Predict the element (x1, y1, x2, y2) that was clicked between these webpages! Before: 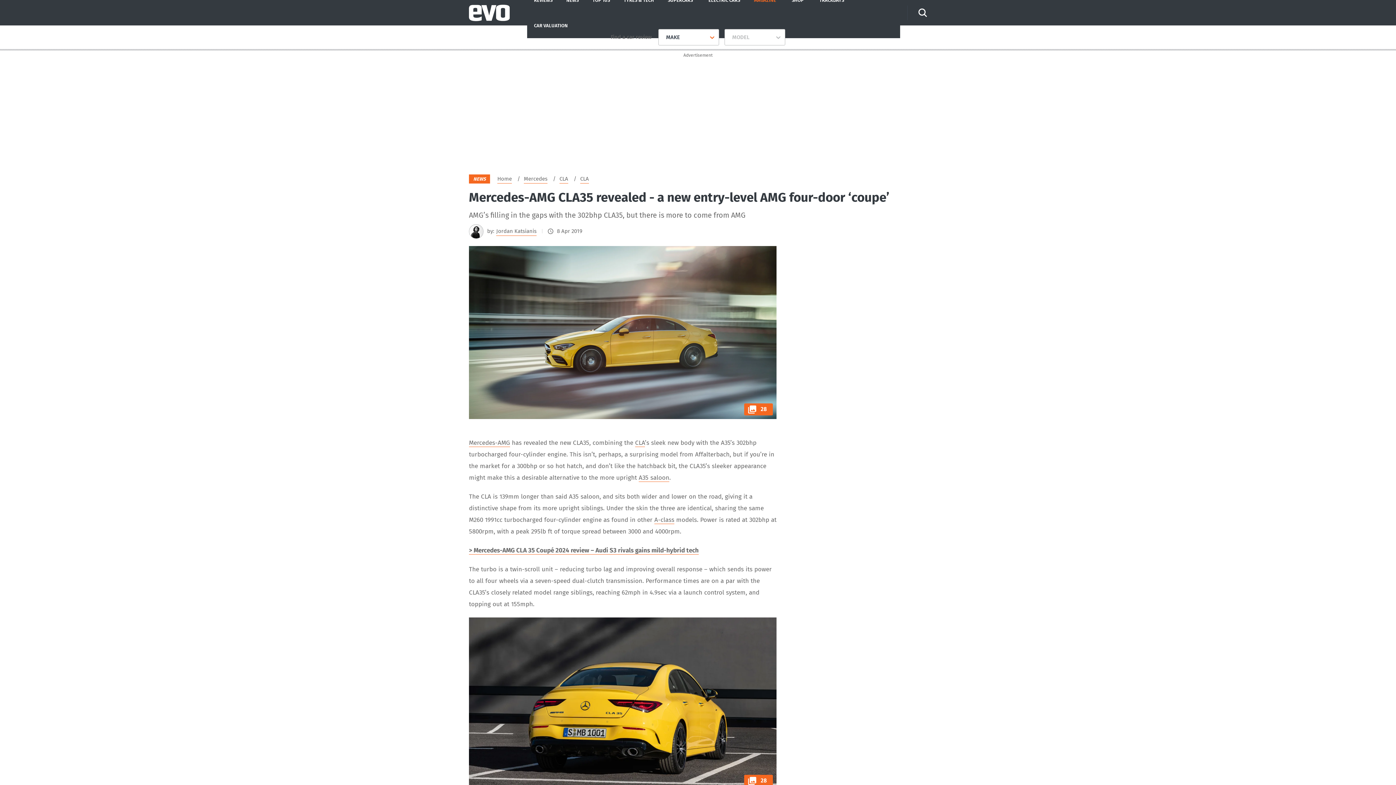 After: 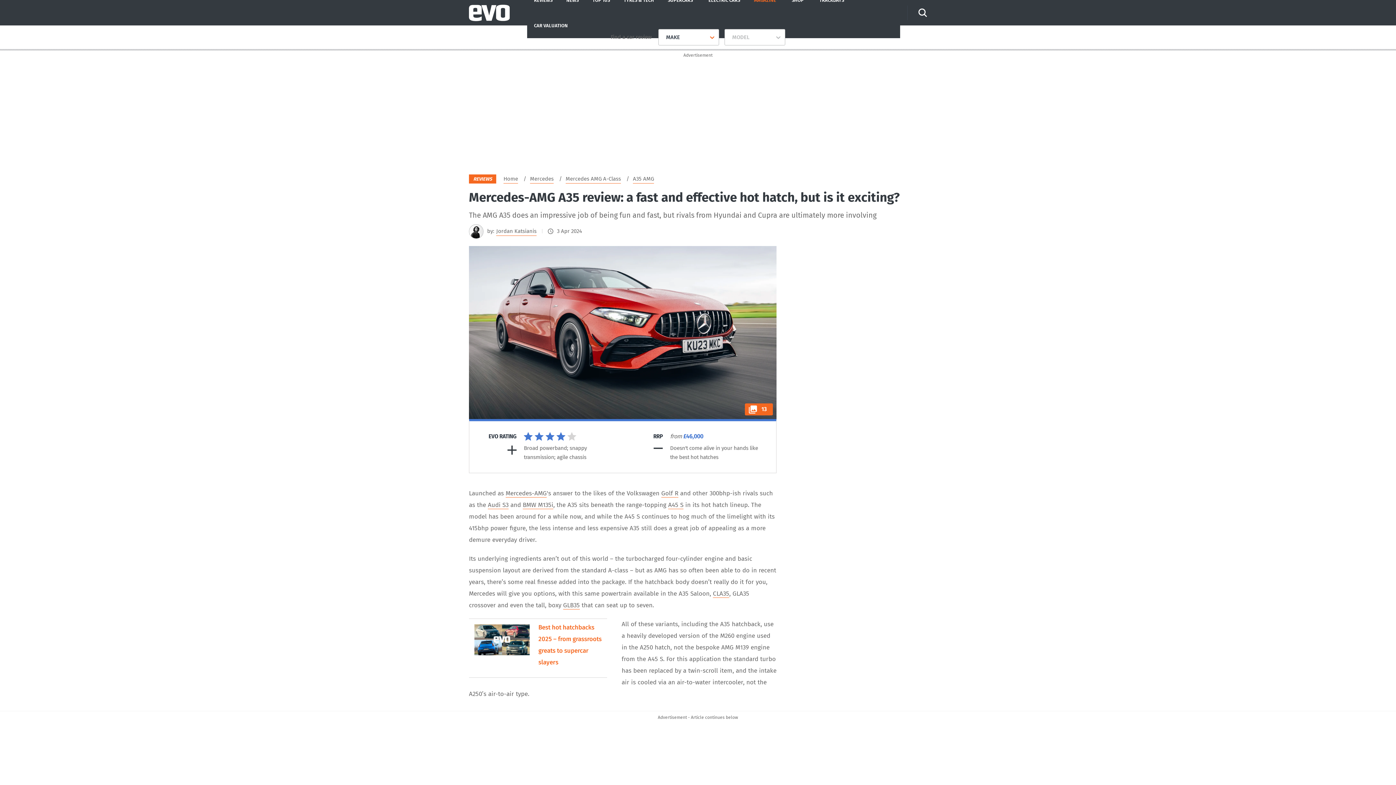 Action: label: A-class bbox: (654, 516, 674, 524)